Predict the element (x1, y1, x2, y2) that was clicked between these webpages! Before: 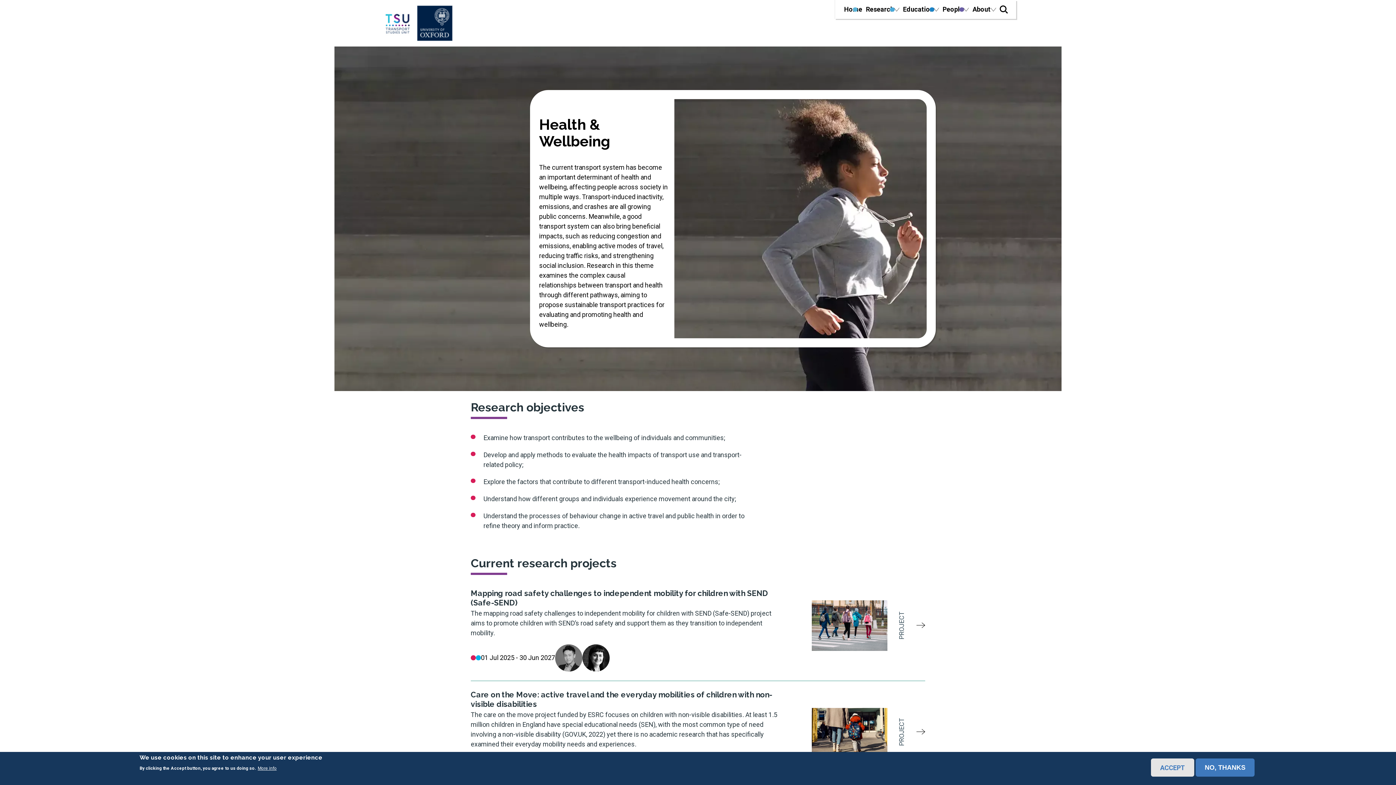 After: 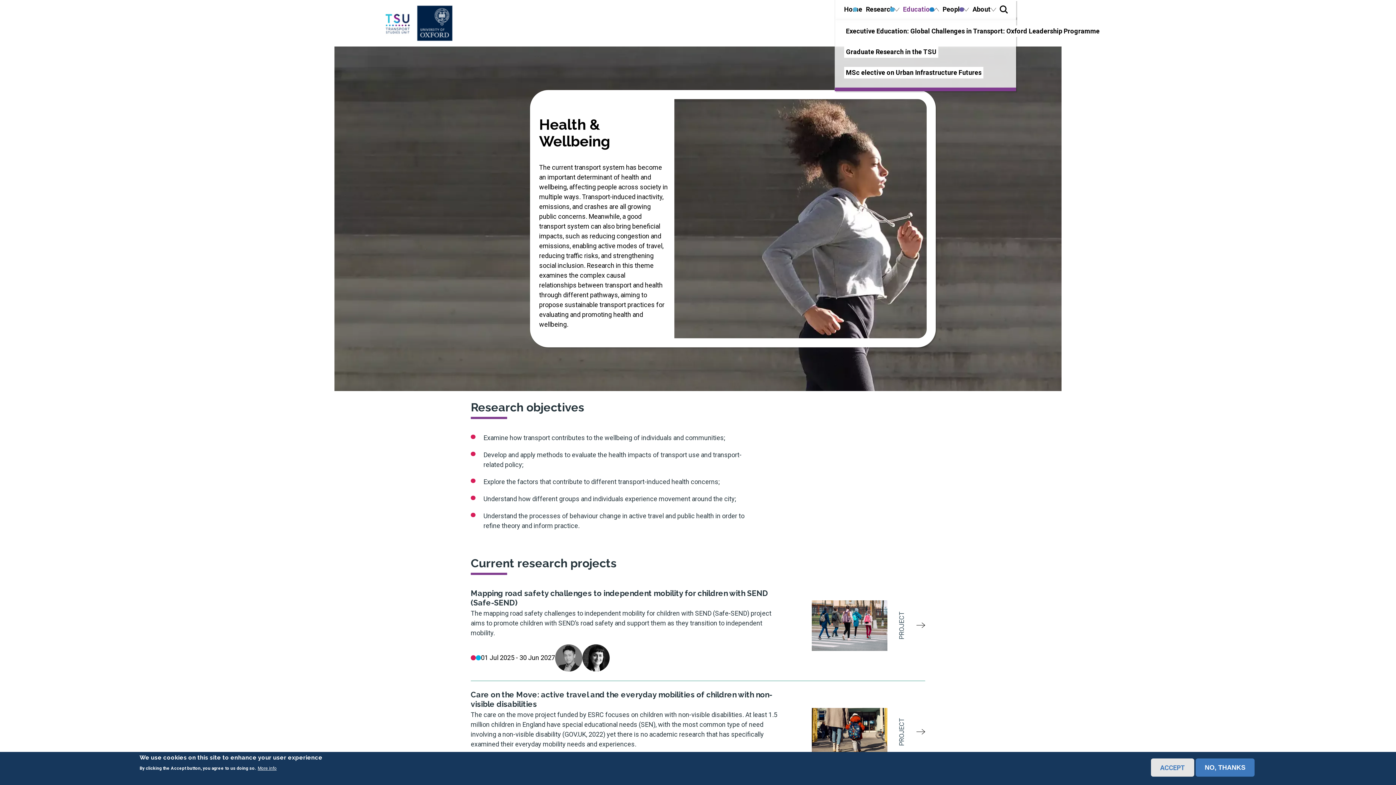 Action: label: Education bbox: (903, 5, 939, 13)